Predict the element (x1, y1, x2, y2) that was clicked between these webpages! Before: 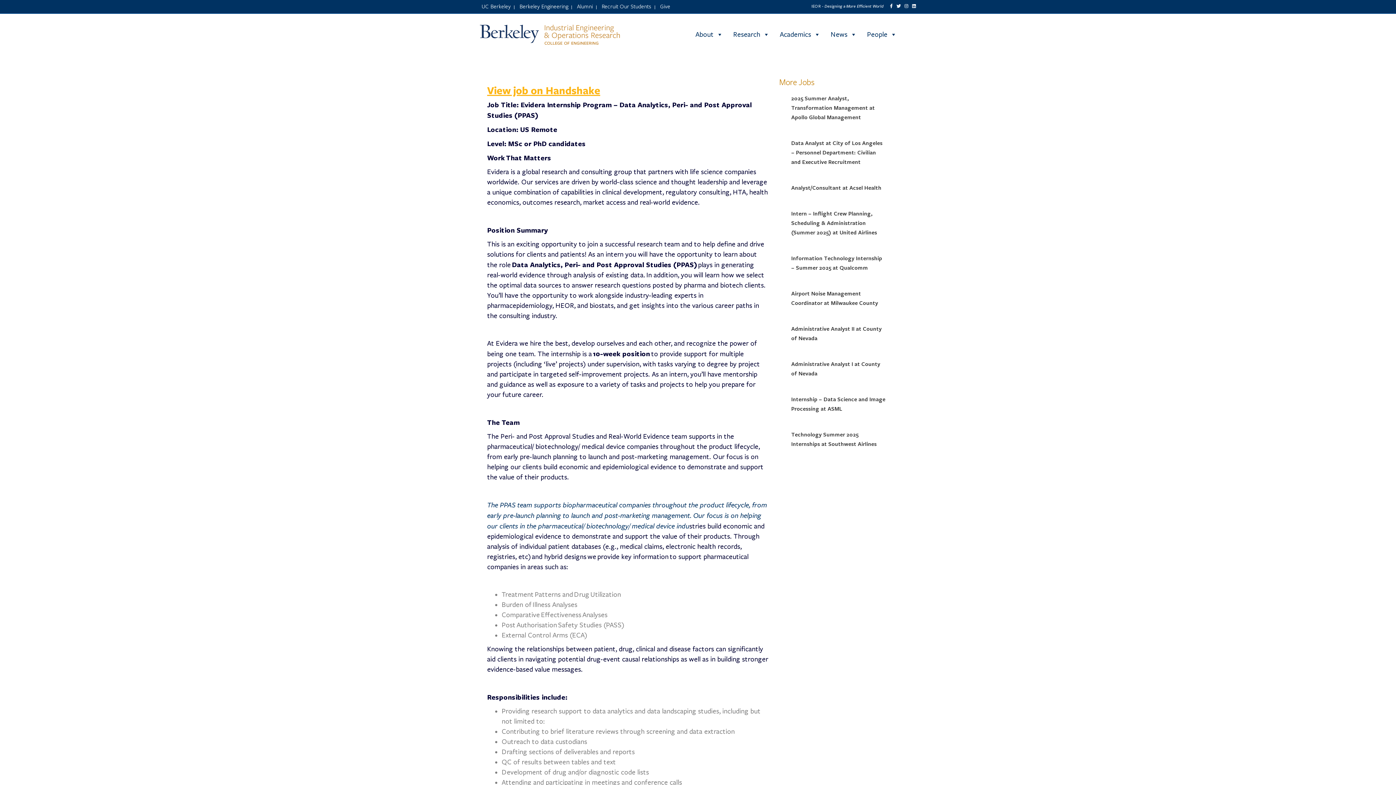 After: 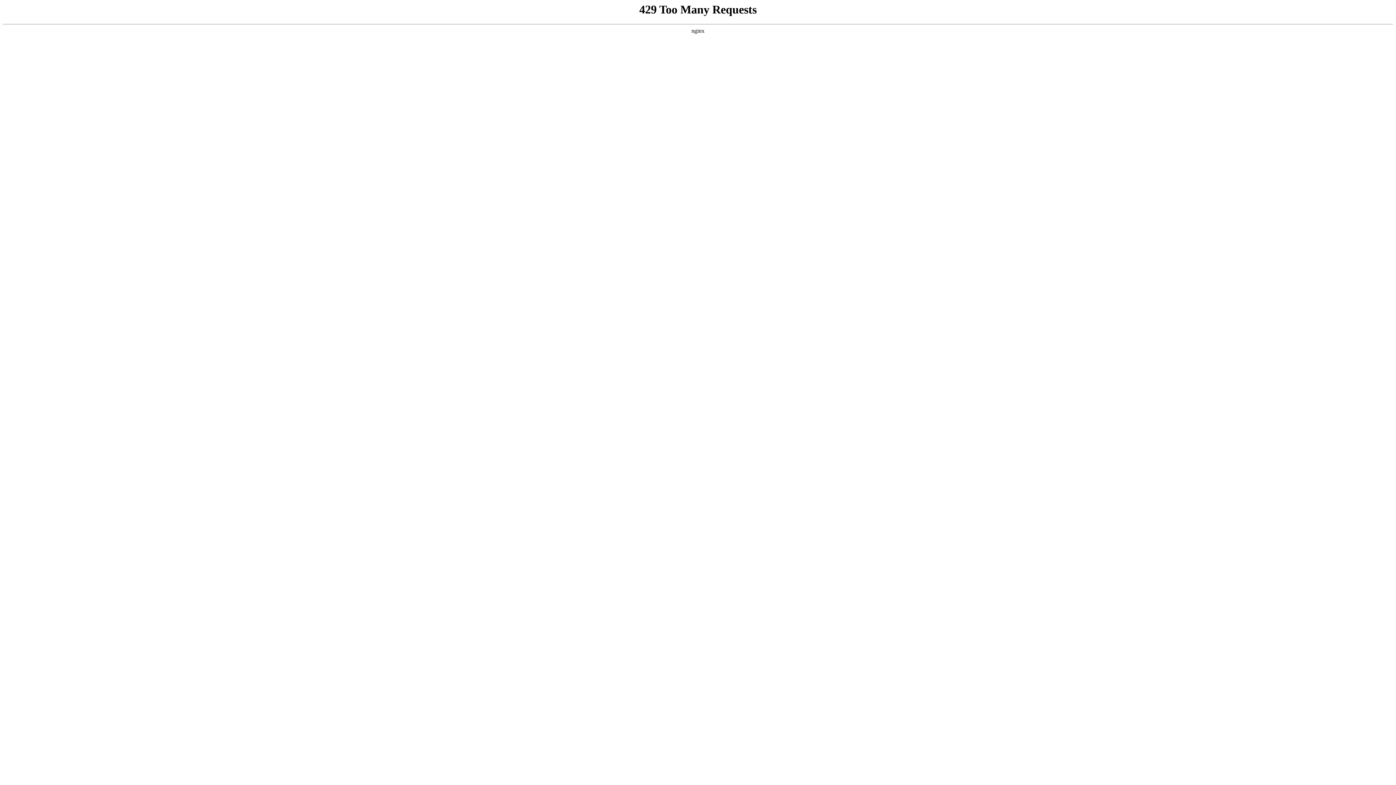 Action: bbox: (600, 2, 651, 9) label: Recruit Our Students